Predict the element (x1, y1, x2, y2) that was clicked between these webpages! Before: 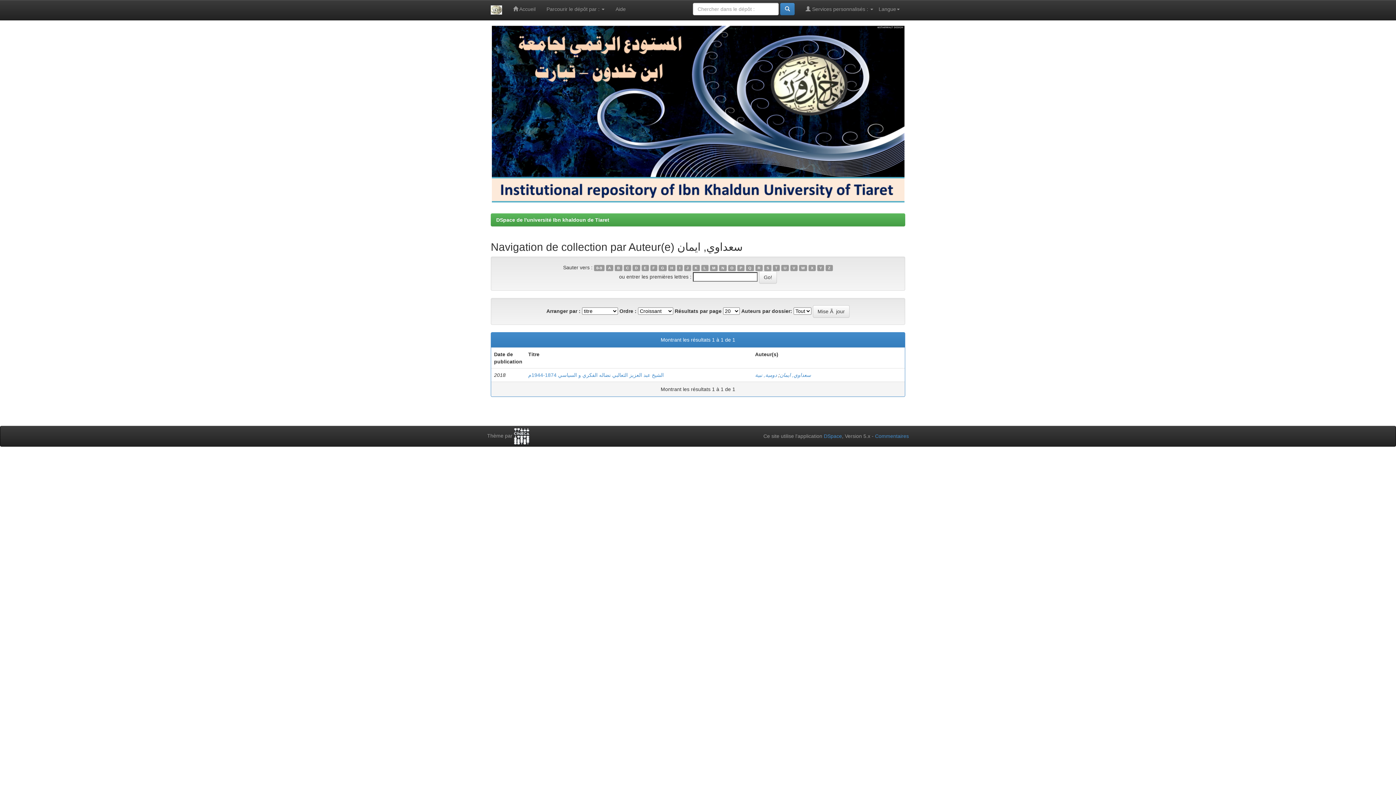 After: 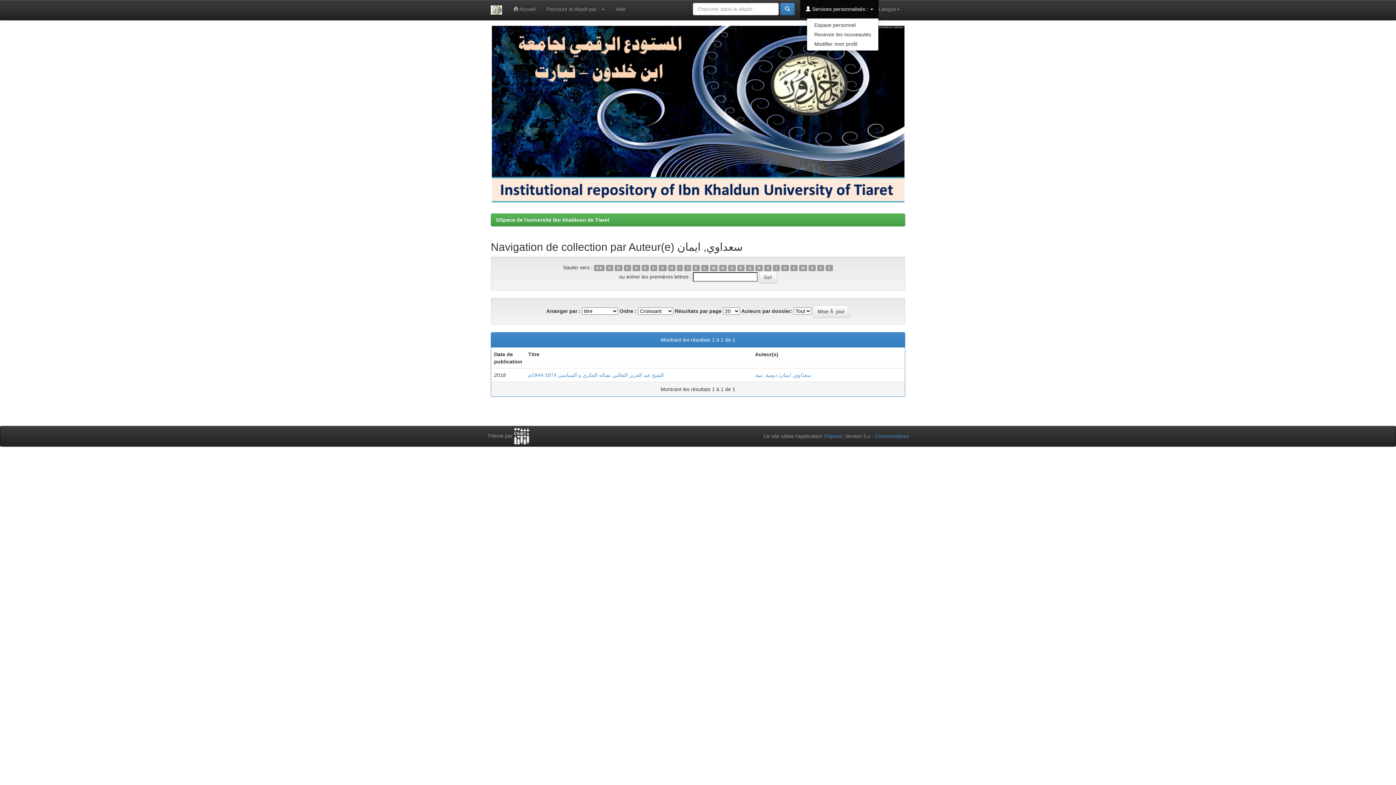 Action: label:  Services personnalisés :  bbox: (800, 0, 878, 18)